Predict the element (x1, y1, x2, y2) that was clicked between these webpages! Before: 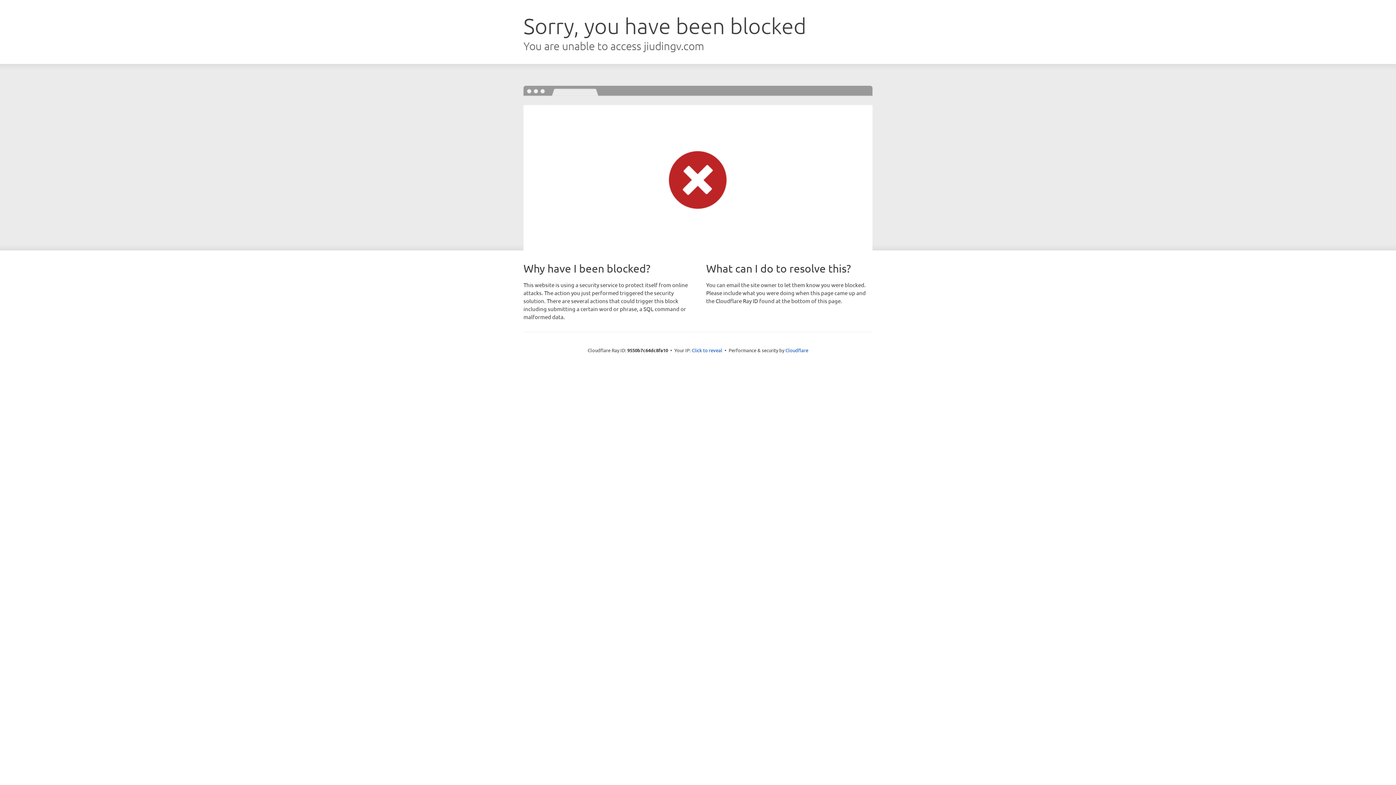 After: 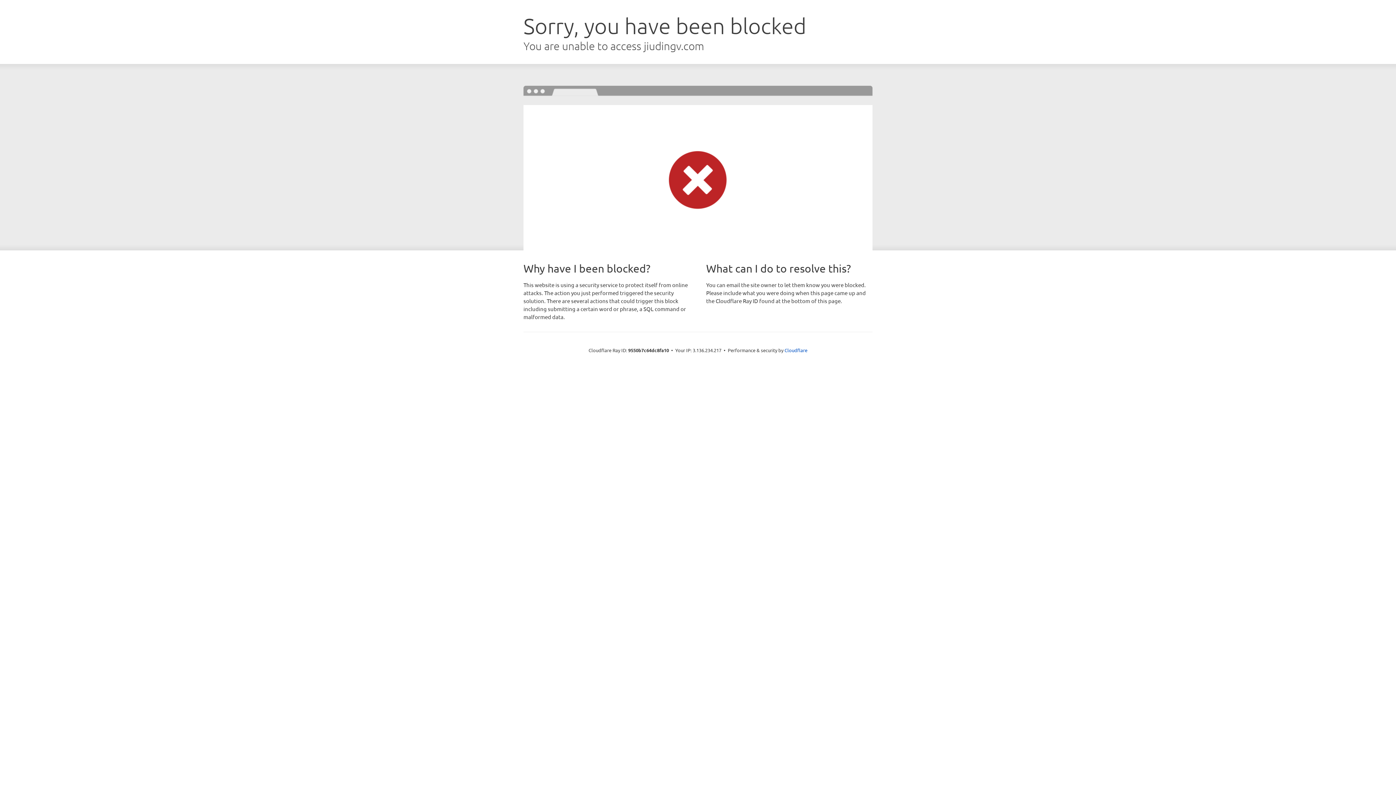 Action: label: Click to reveal bbox: (692, 346, 722, 353)